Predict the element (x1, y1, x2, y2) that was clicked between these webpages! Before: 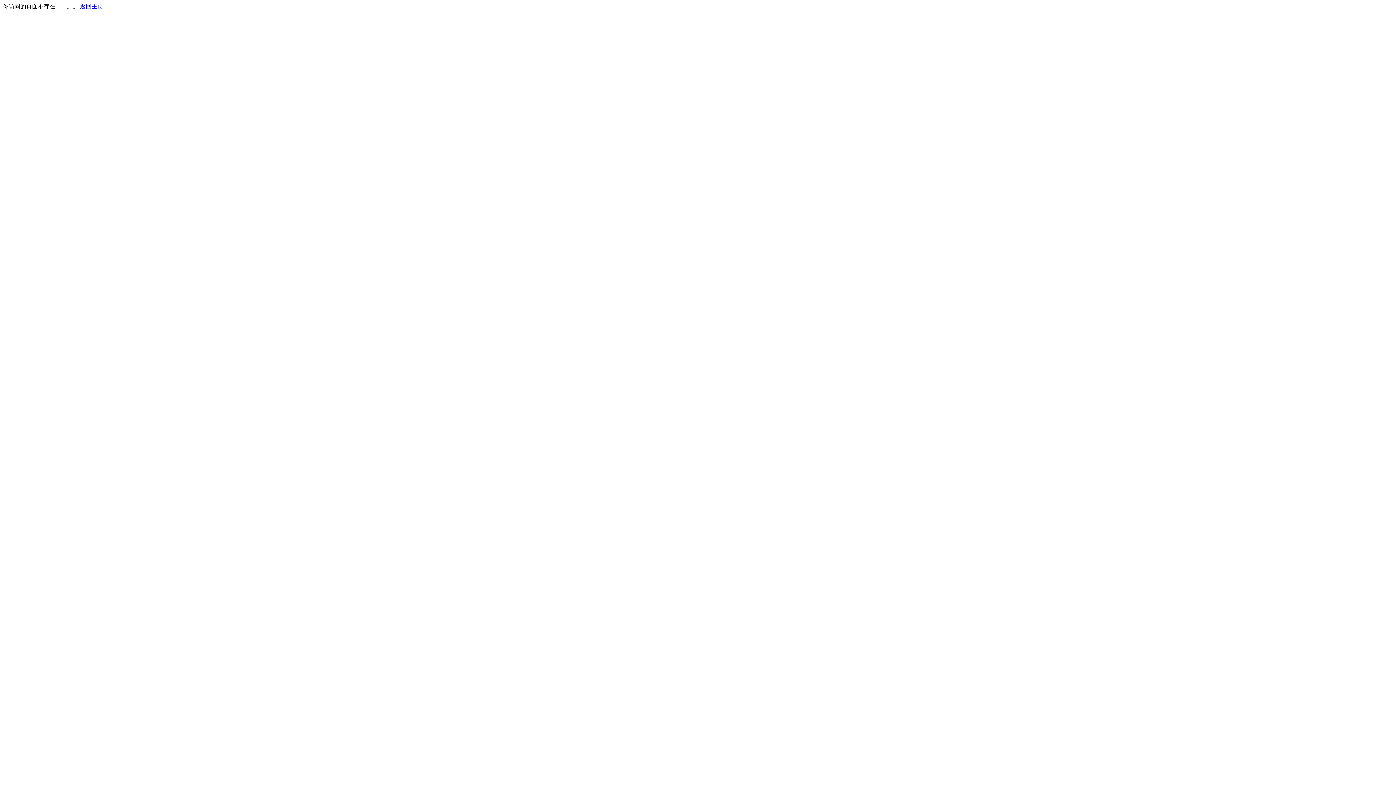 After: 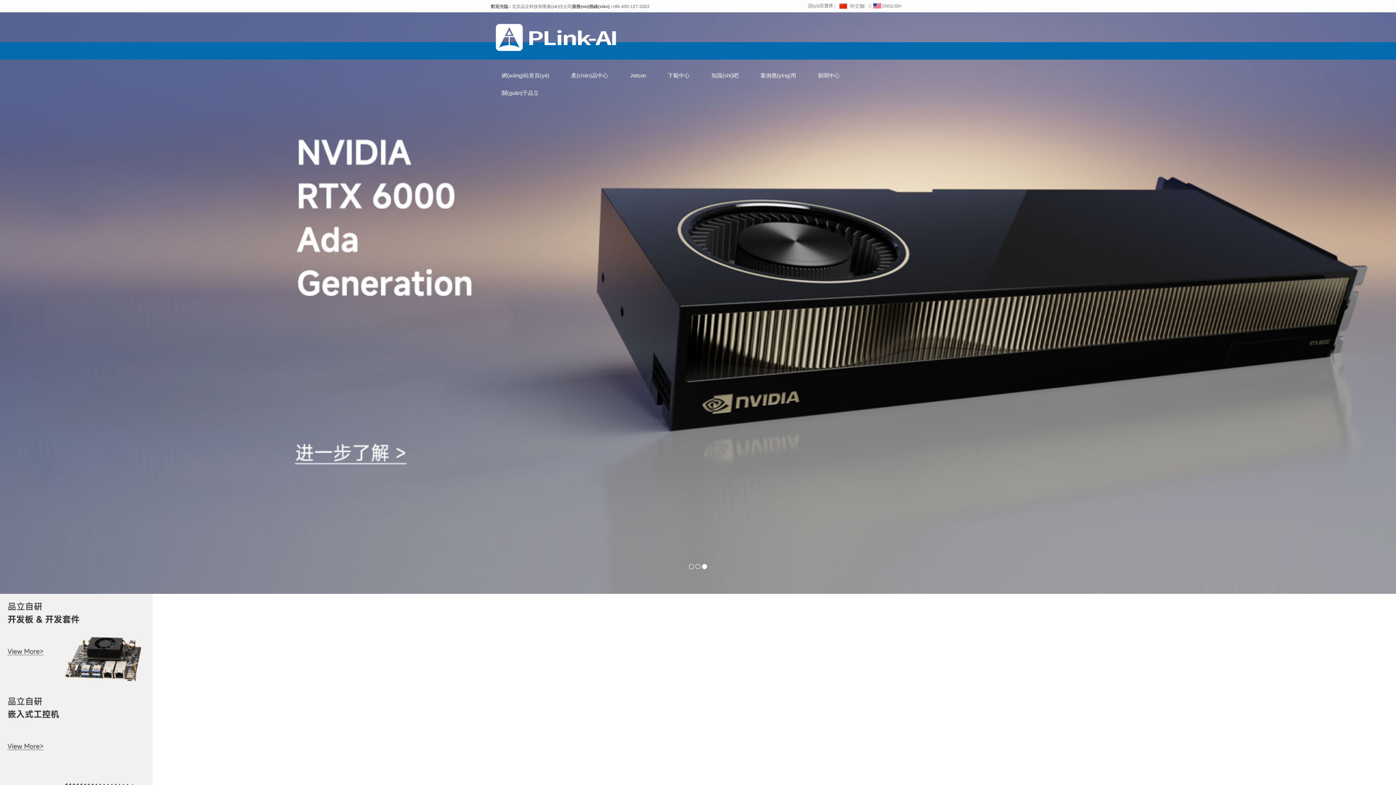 Action: bbox: (80, 3, 103, 9) label: 返回主页